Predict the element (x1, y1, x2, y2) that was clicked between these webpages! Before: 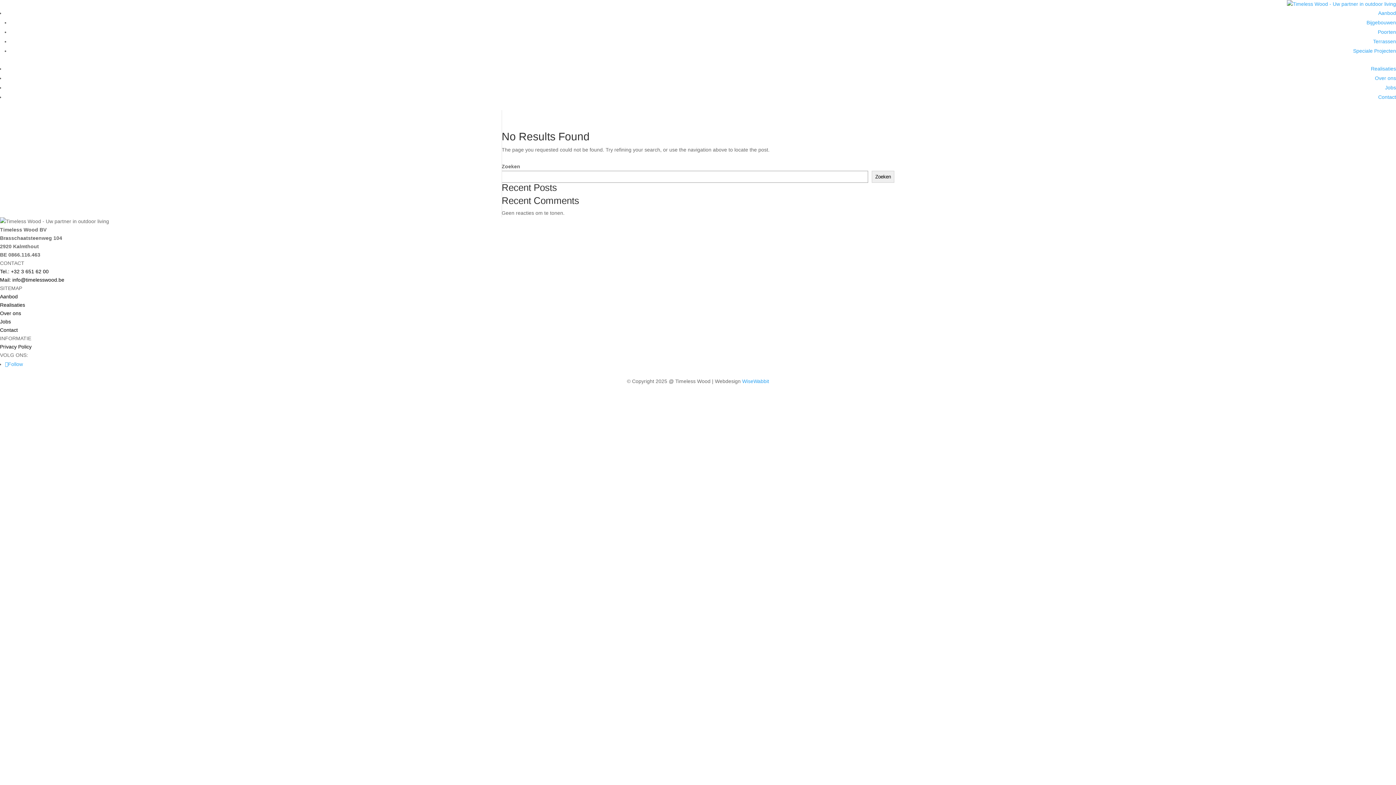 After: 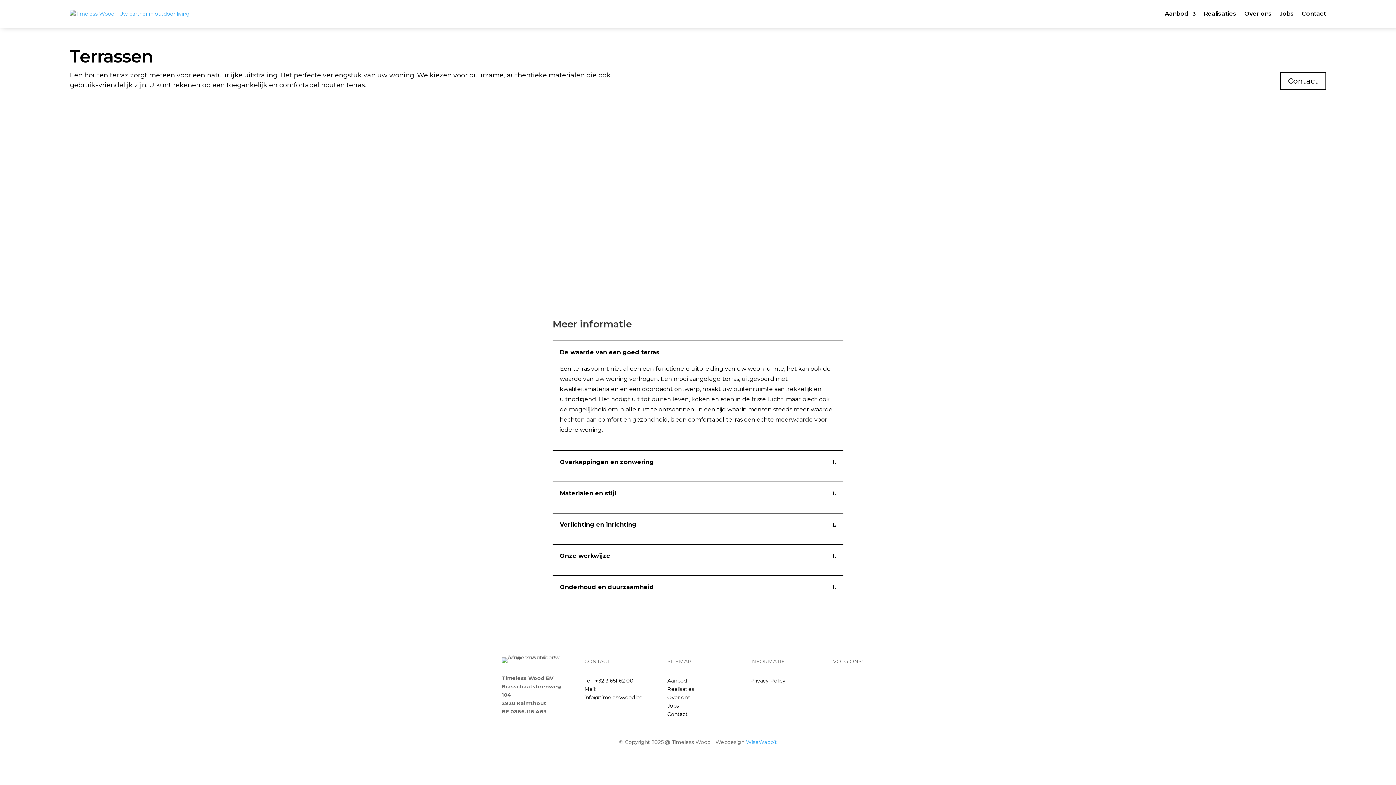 Action: bbox: (1373, 38, 1396, 44) label: Terrassen